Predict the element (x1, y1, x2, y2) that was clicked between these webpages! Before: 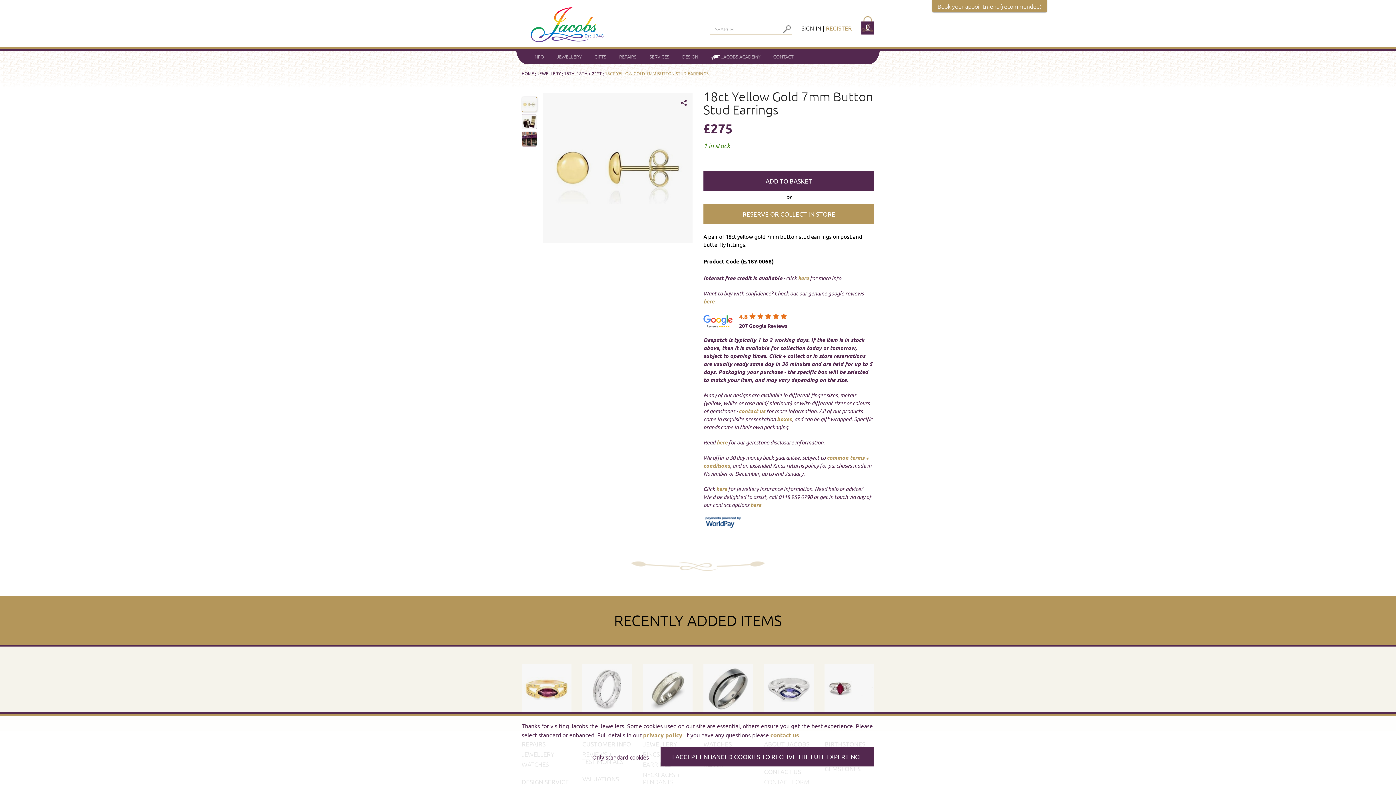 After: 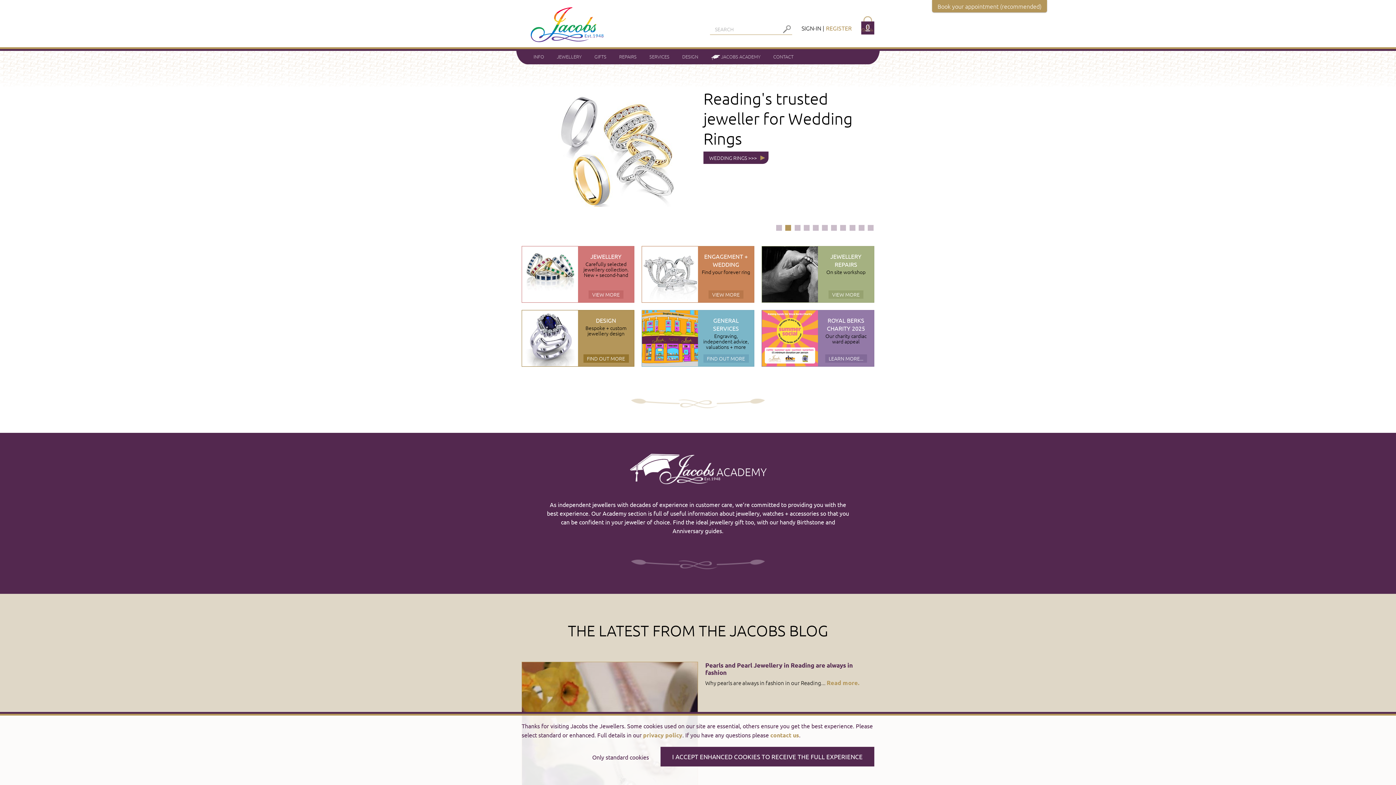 Action: label: Jacobs - Independent Jewellers bbox: (521, 16, 603, 24)